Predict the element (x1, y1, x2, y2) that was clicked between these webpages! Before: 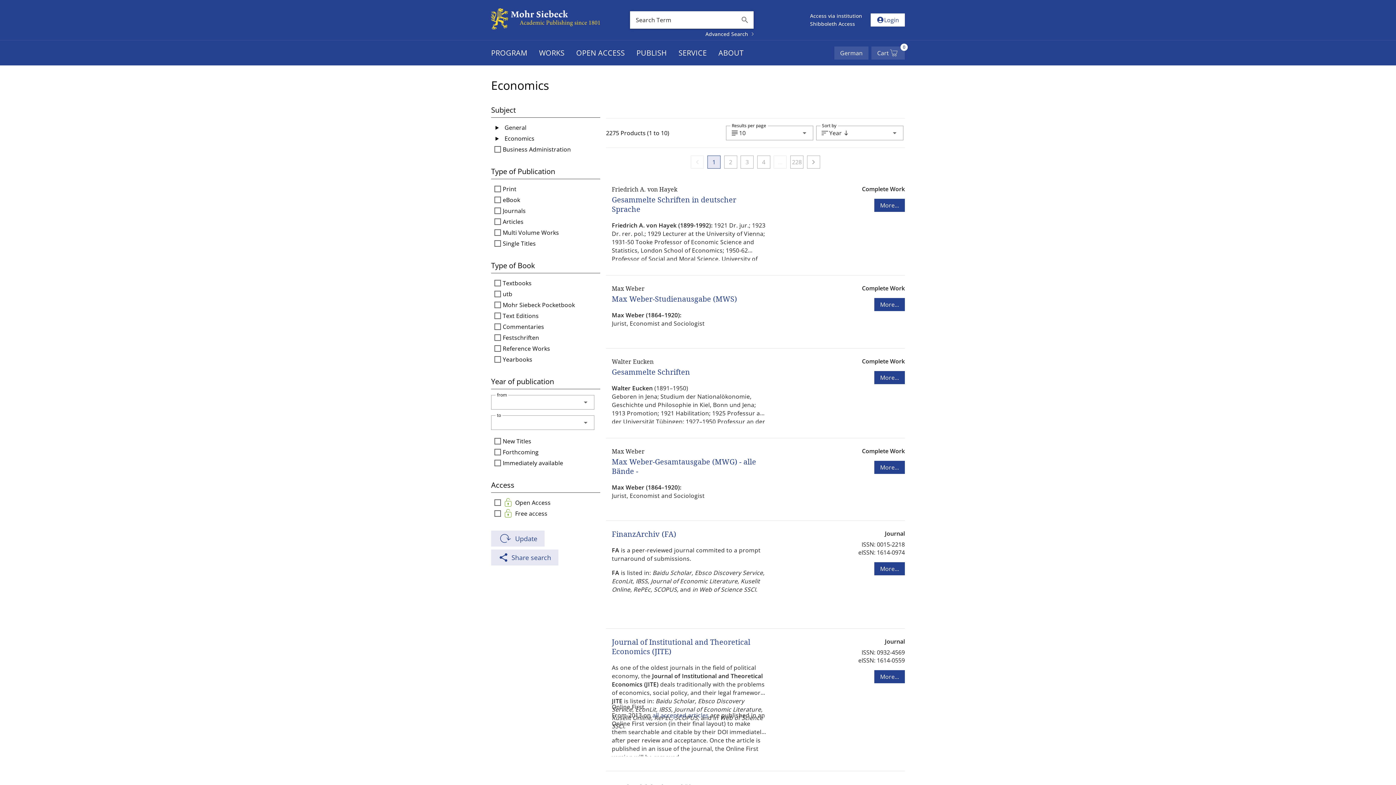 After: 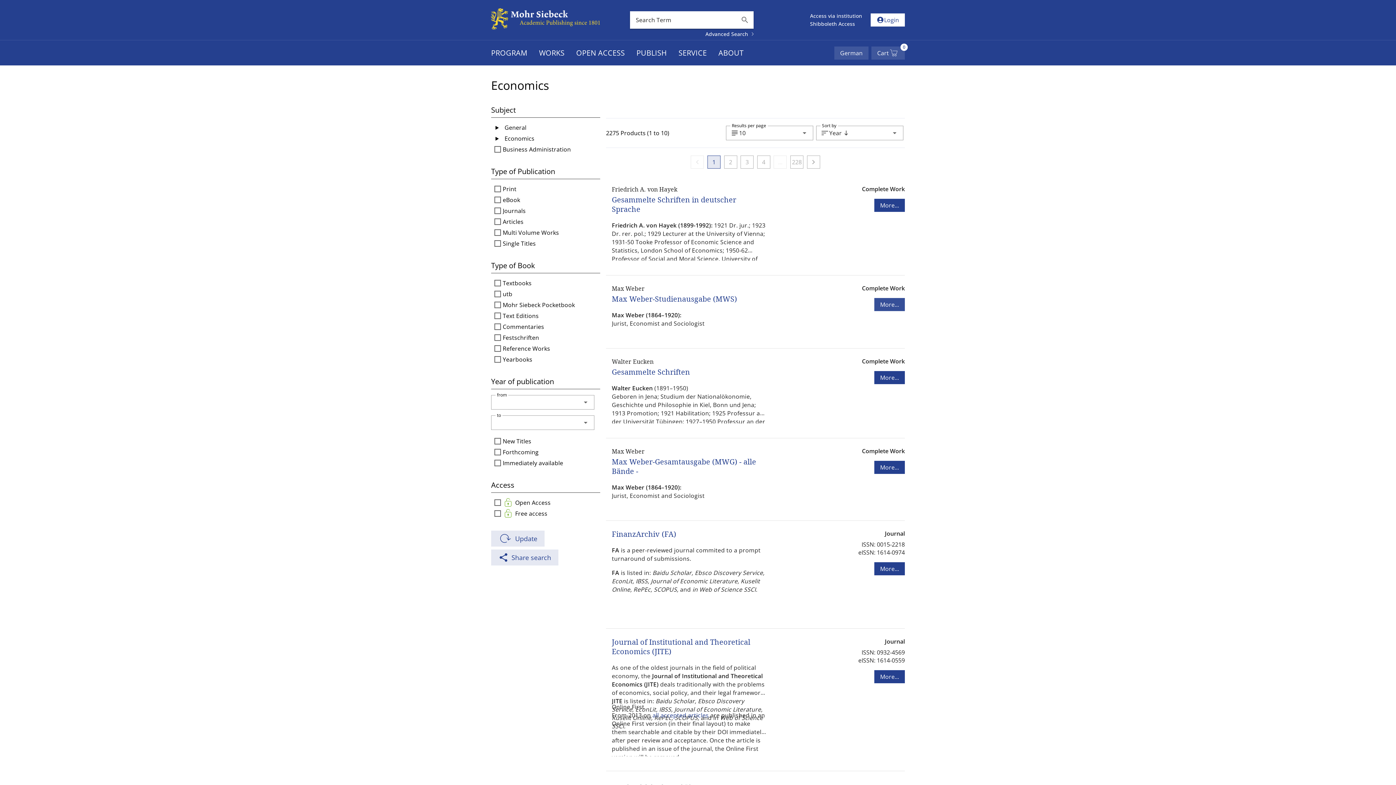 Action: label: More... bbox: (874, 288, 905, 301)